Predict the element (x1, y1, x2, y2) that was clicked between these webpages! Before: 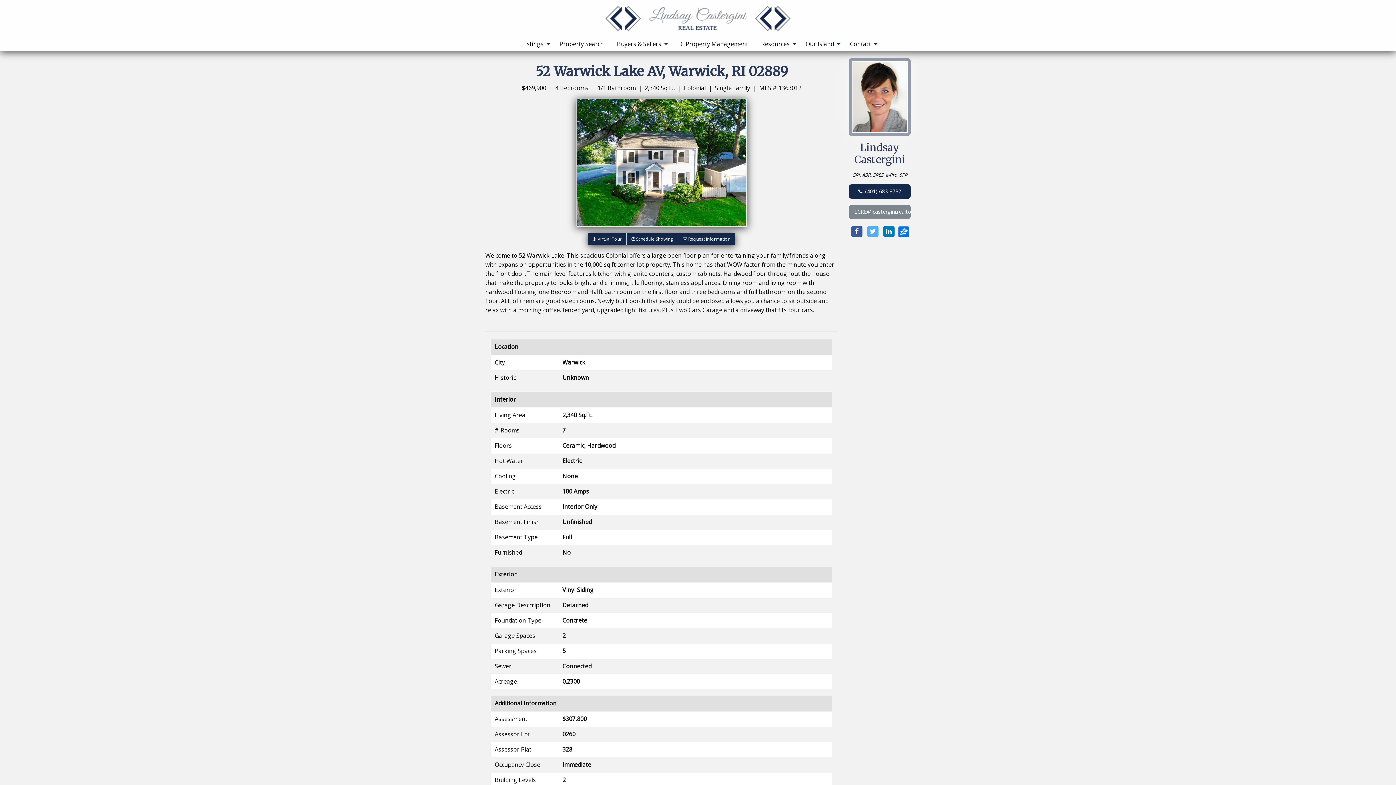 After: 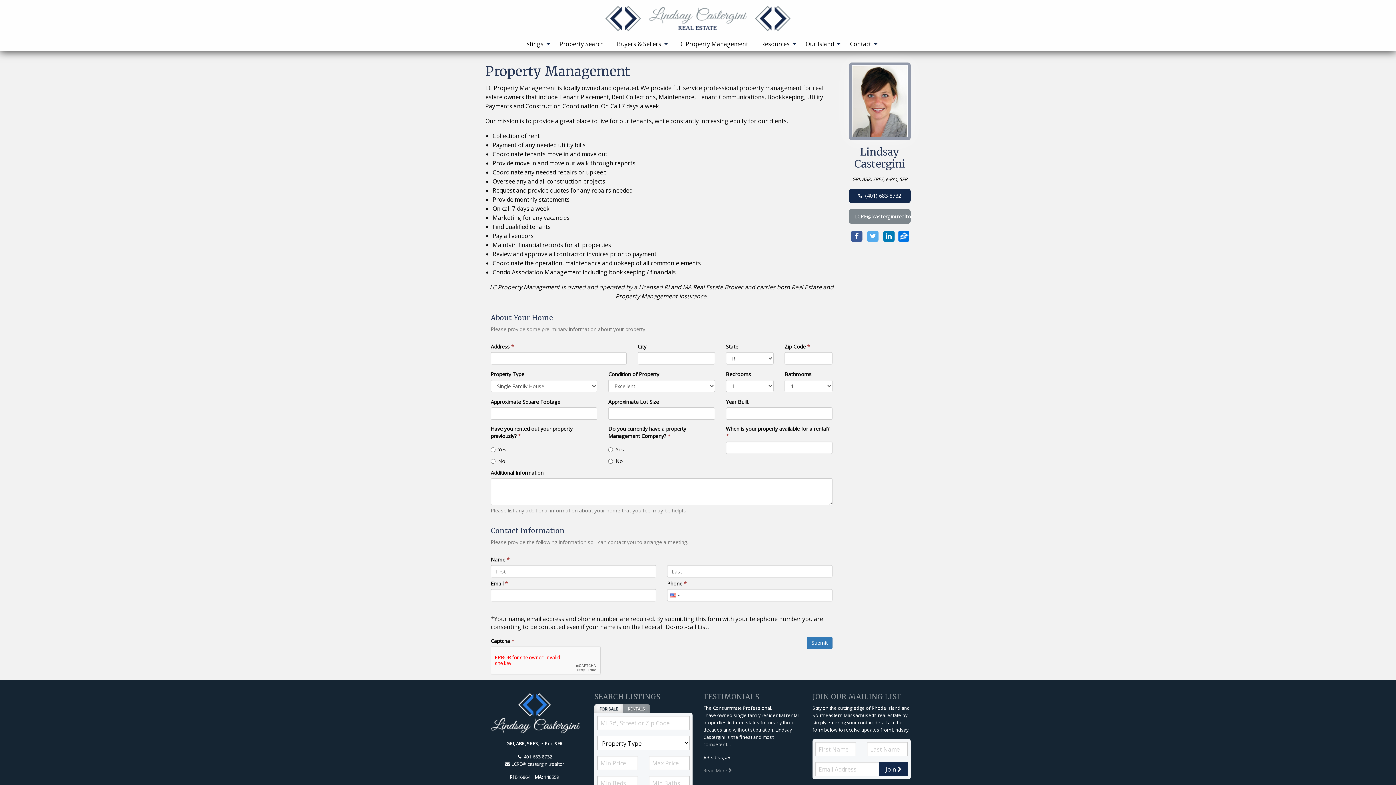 Action: label: LC Property Management bbox: (671, 37, 754, 51)